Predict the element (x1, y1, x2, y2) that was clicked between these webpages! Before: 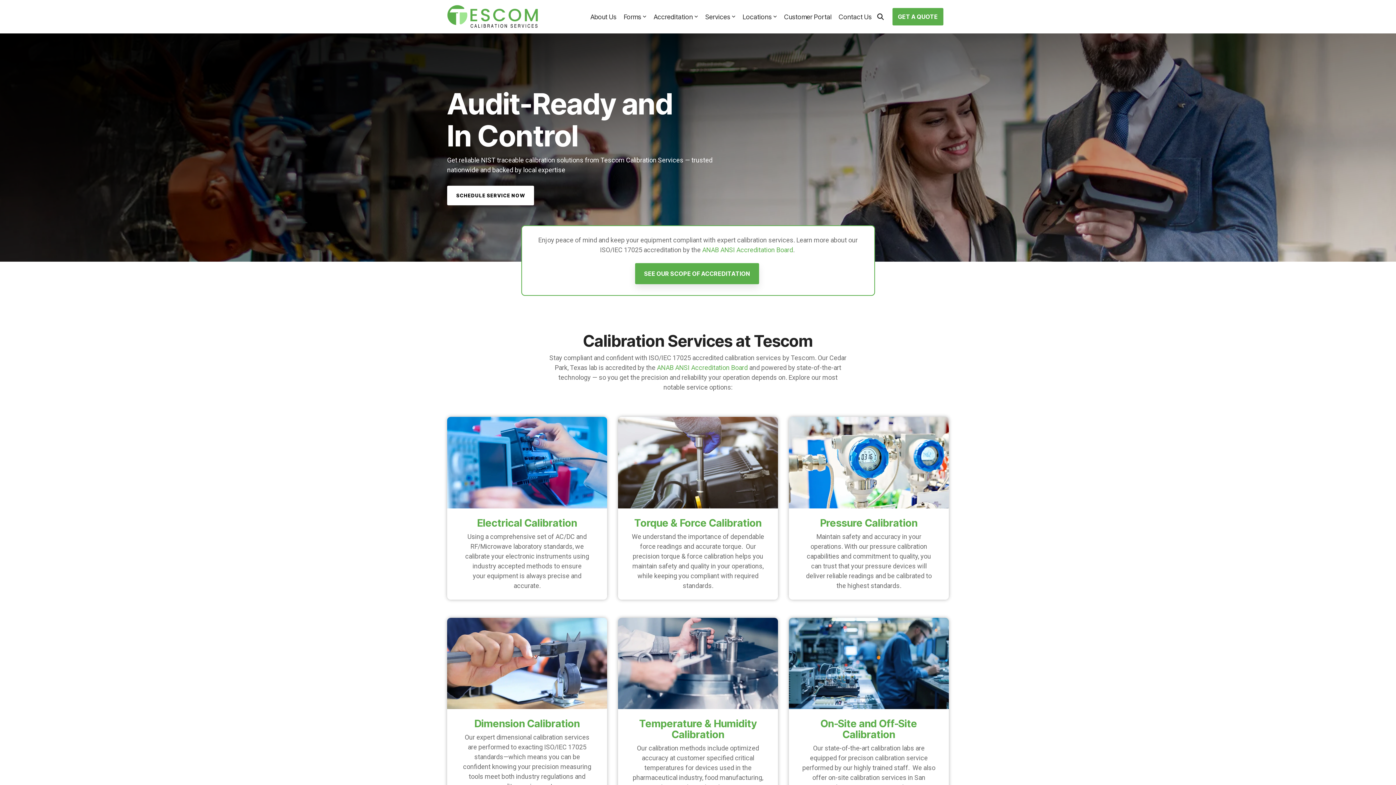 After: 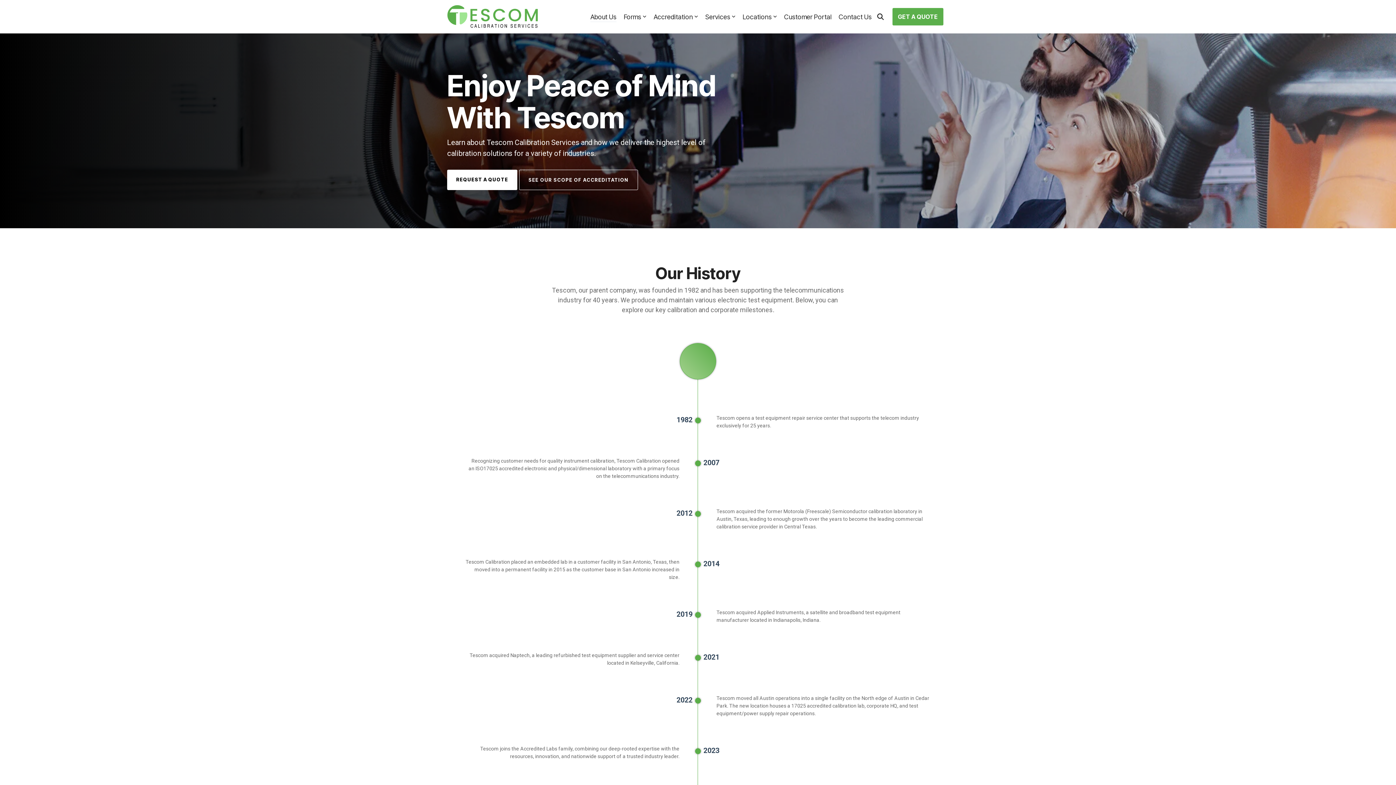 Action: bbox: (590, 10, 616, 23) label: About Us